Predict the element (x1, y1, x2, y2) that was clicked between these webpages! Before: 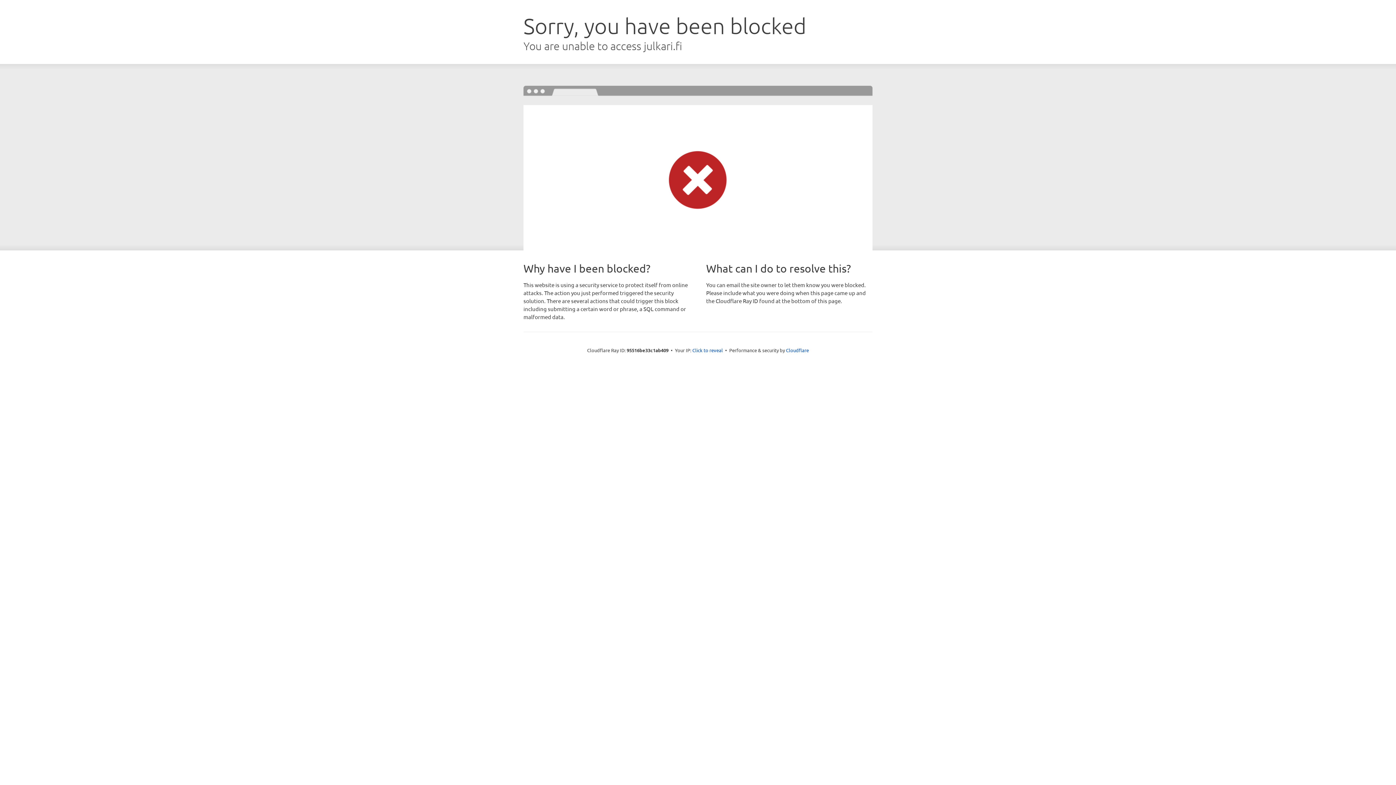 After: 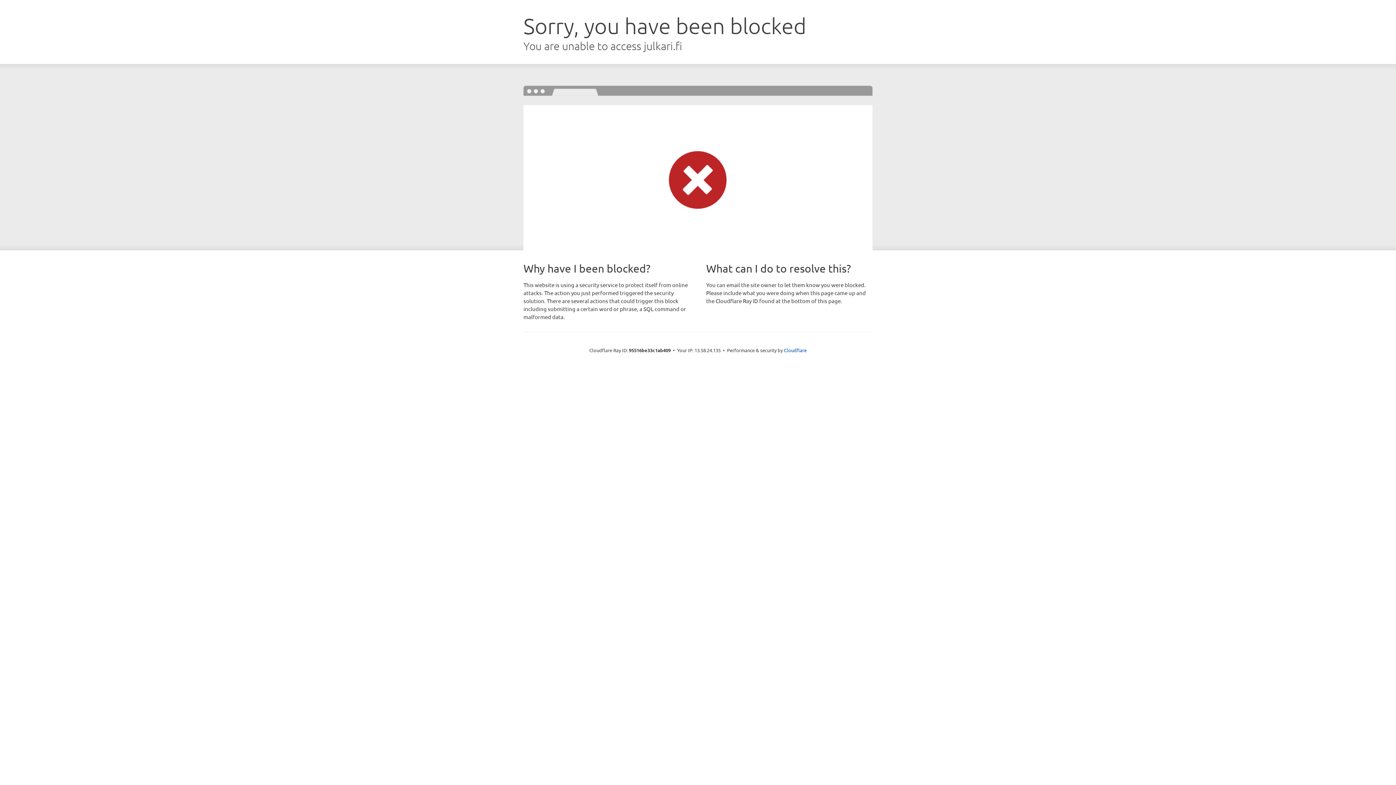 Action: label: Click to reveal bbox: (692, 346, 723, 353)